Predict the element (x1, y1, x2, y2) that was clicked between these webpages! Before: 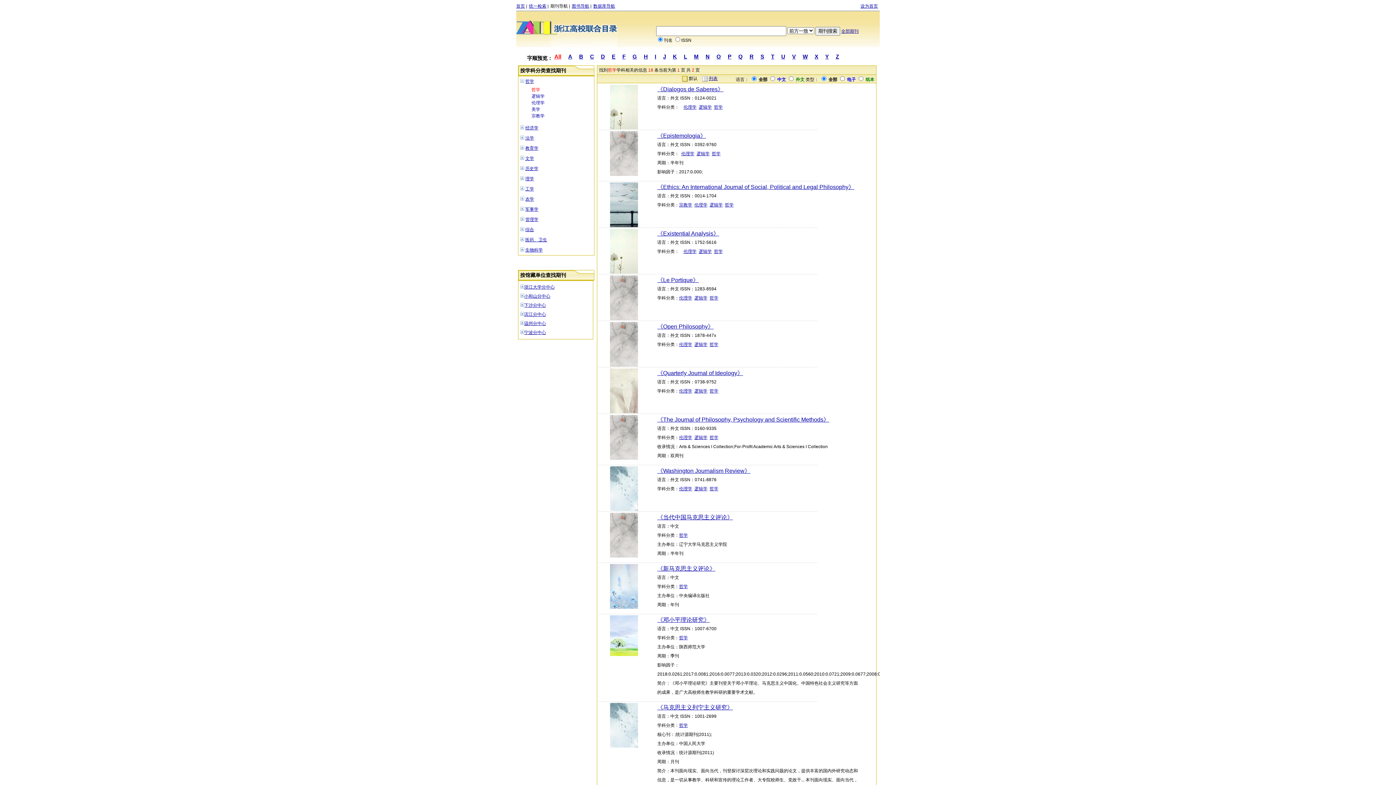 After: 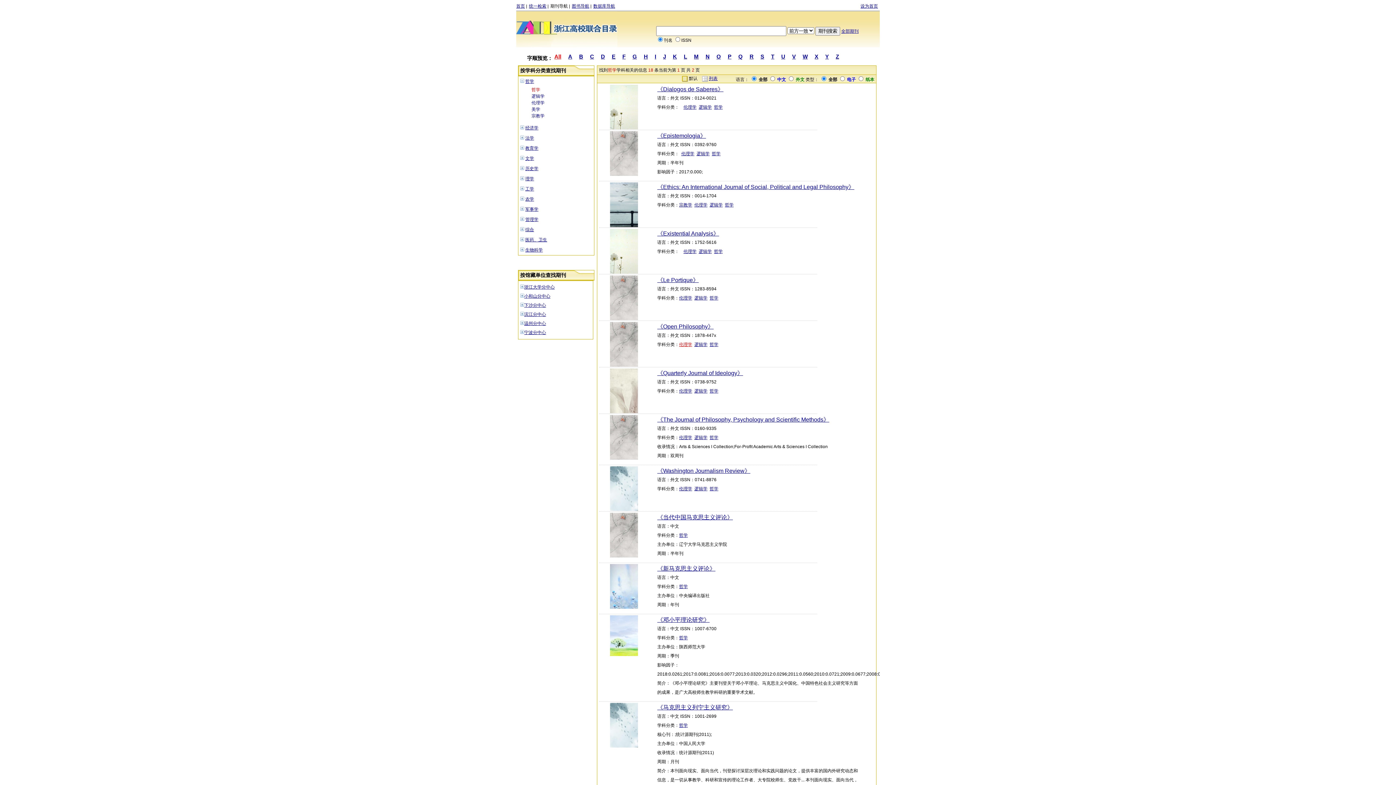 Action: bbox: (679, 342, 692, 347) label: 伦理学